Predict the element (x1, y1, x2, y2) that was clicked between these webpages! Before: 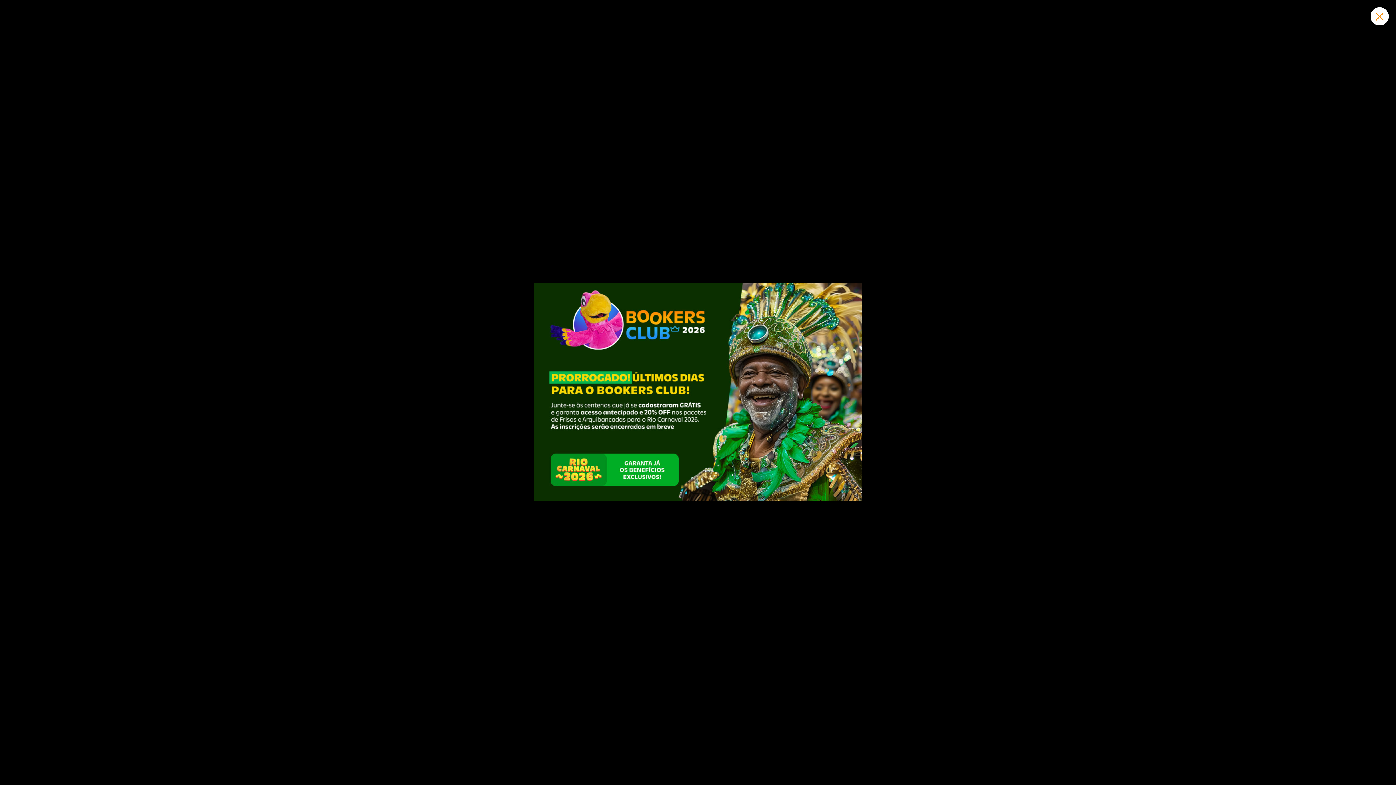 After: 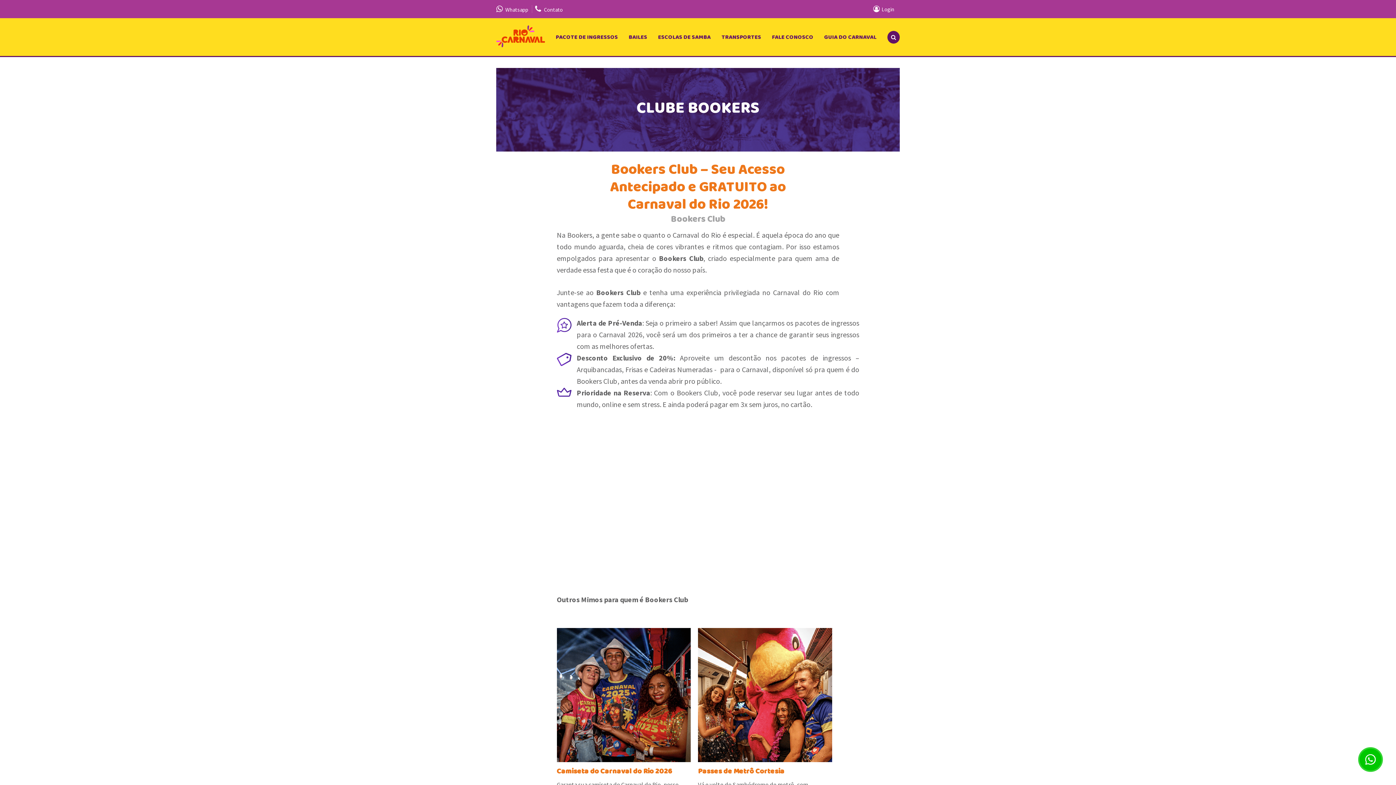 Action: bbox: (534, 495, 861, 502)